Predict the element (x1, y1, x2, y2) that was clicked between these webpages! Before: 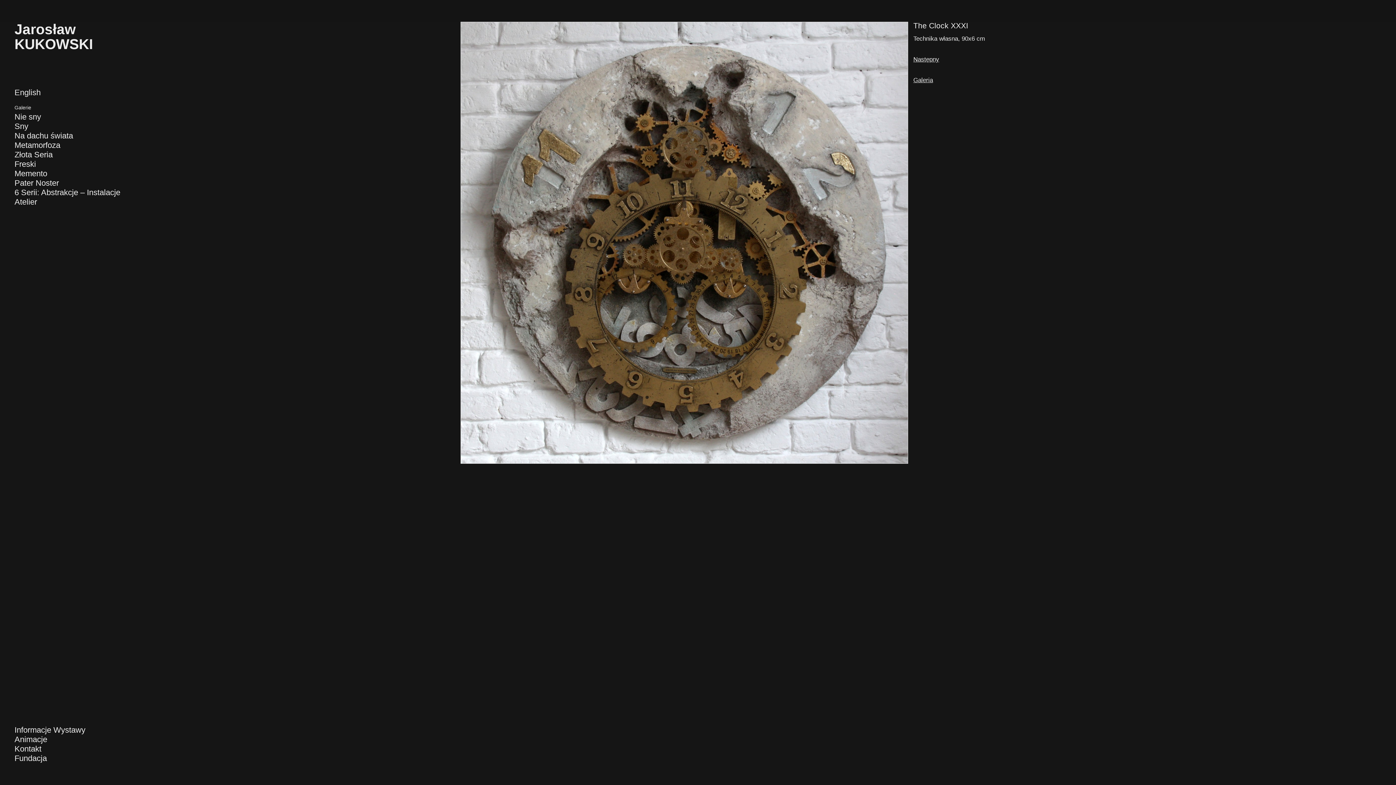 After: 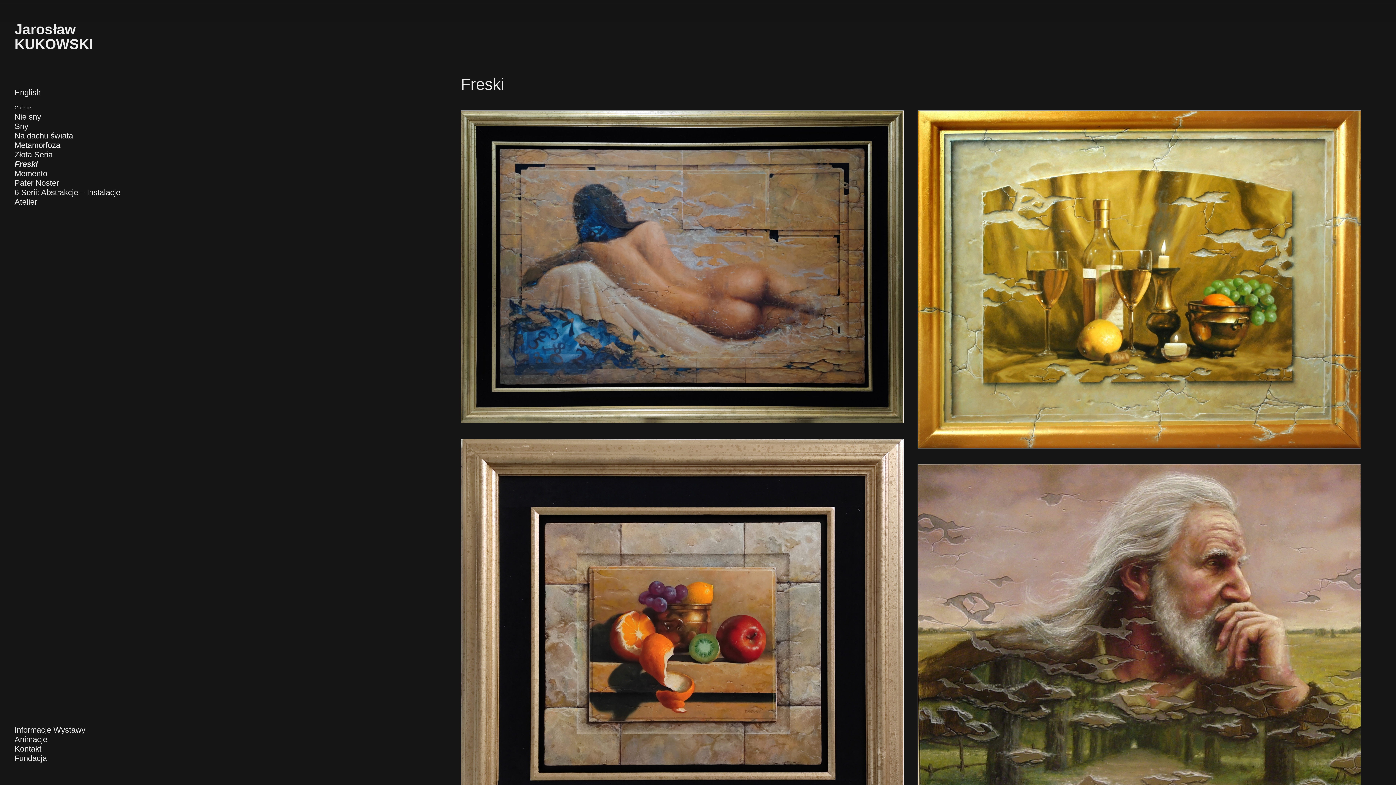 Action: label: Freski bbox: (14, 159, 36, 168)